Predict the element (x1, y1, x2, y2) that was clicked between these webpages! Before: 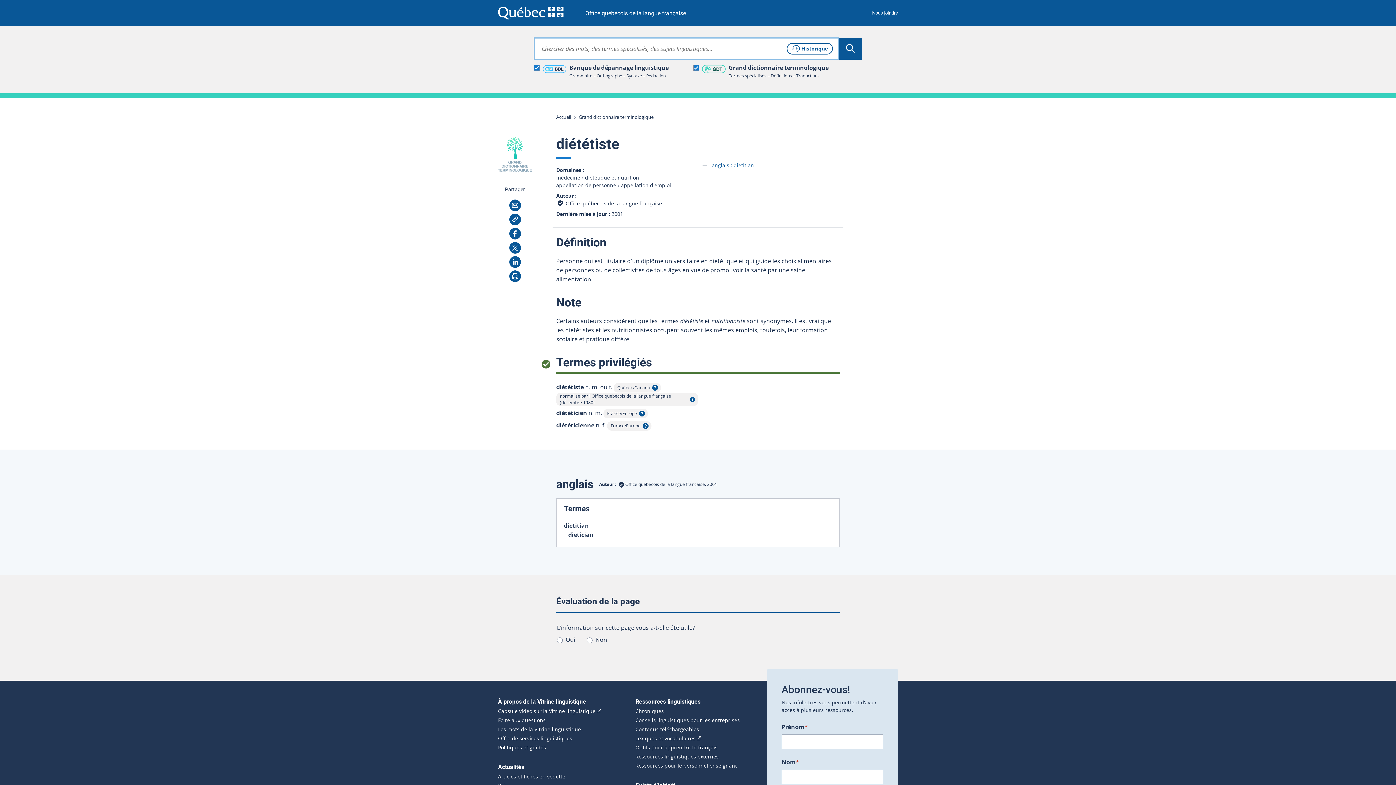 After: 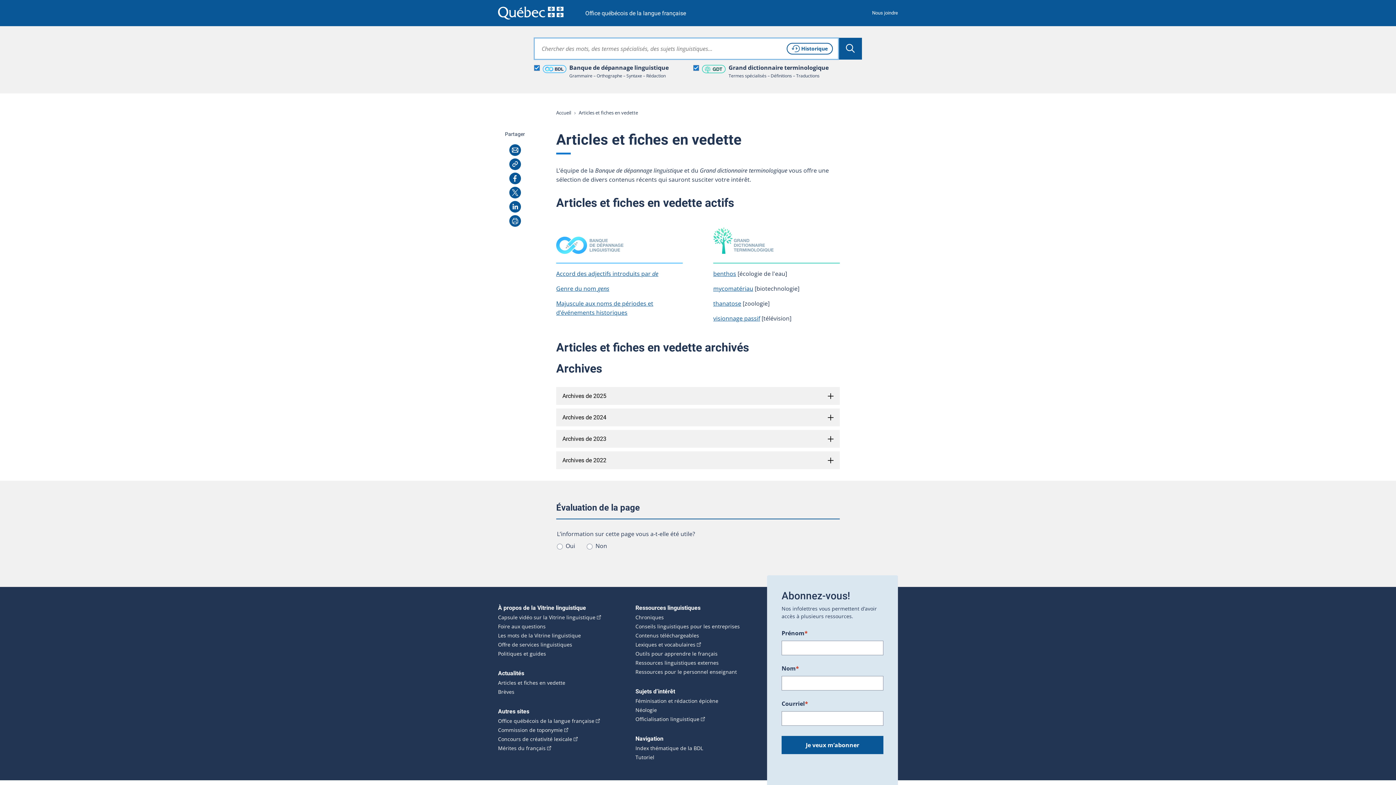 Action: label: Articles et fiches en vedette bbox: (498, 774, 565, 780)